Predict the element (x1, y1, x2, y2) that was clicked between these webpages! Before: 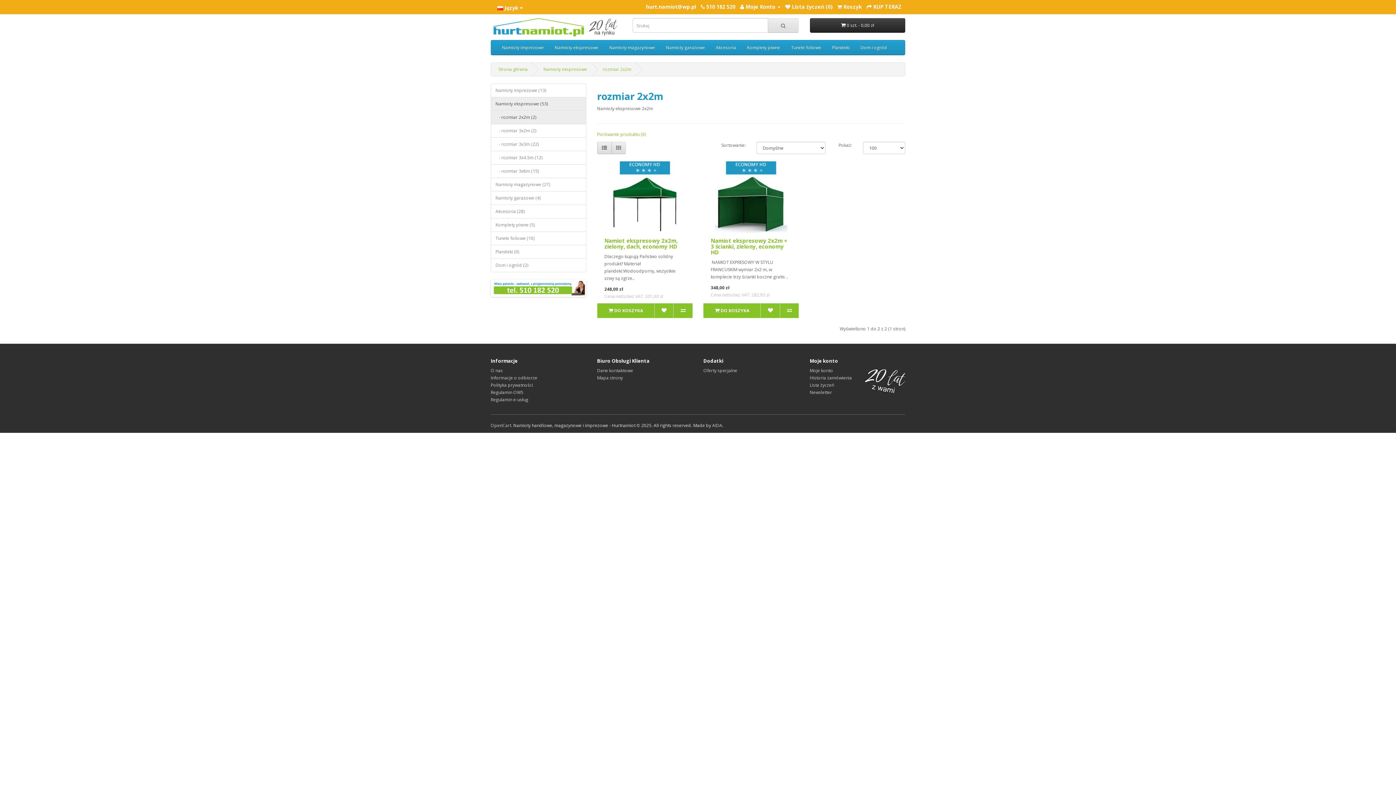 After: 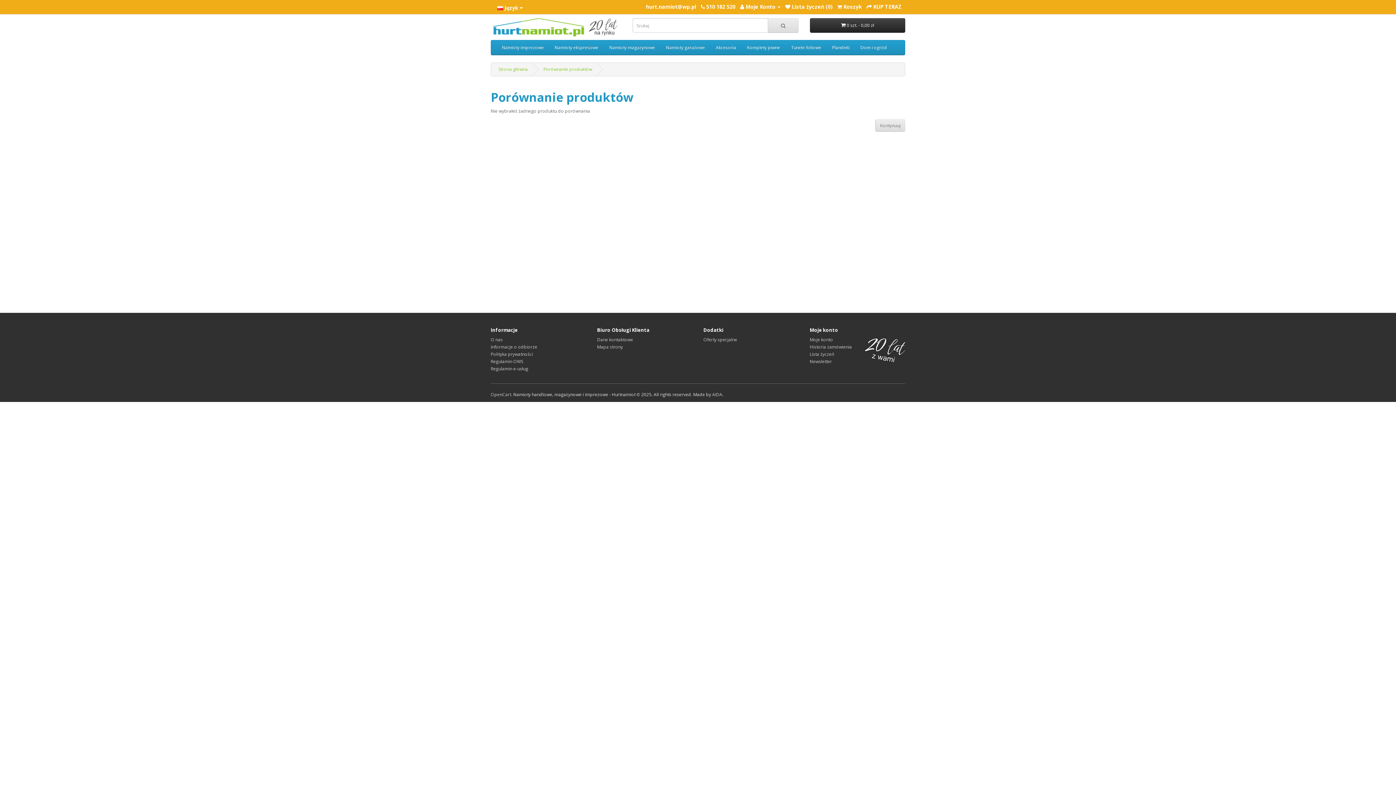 Action: bbox: (597, 131, 646, 137) label: Porówanie produktu (0)